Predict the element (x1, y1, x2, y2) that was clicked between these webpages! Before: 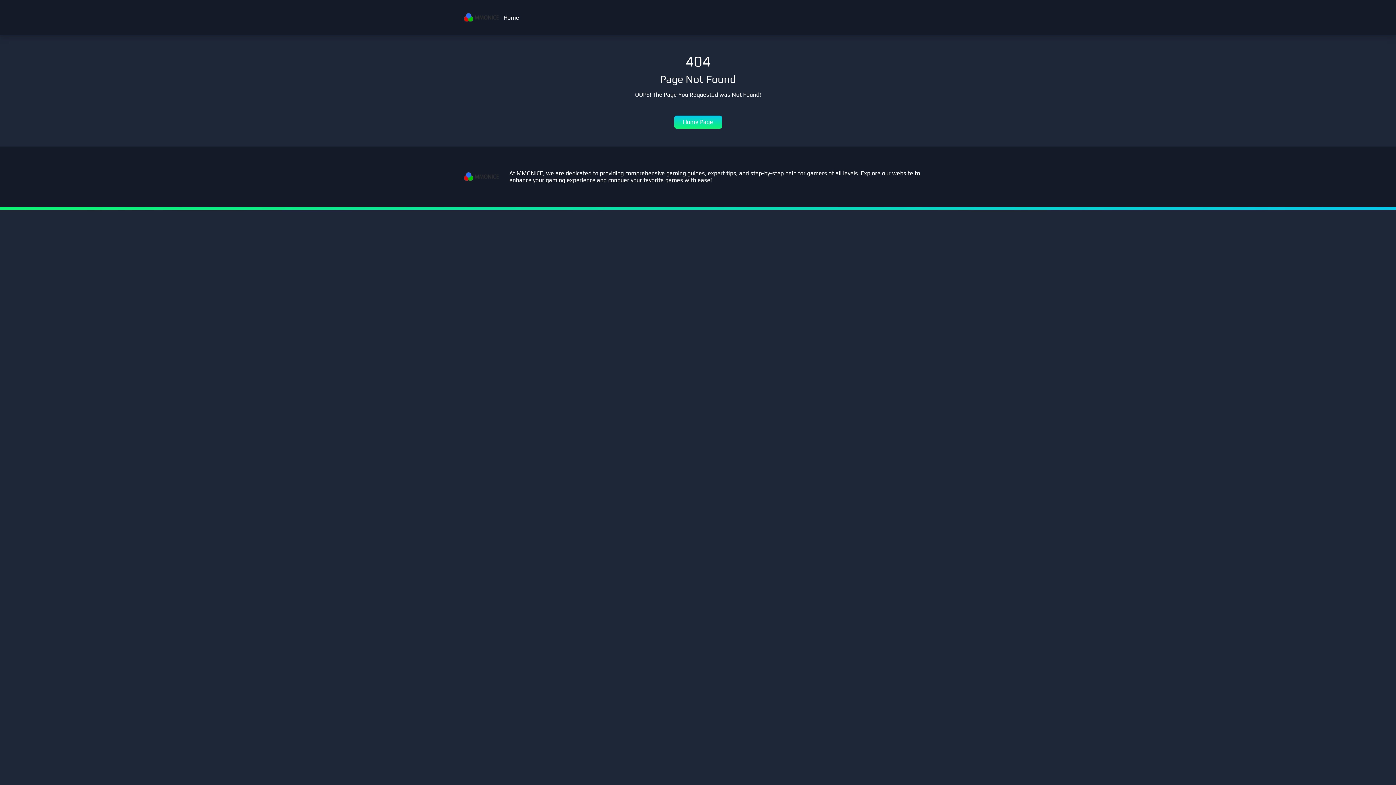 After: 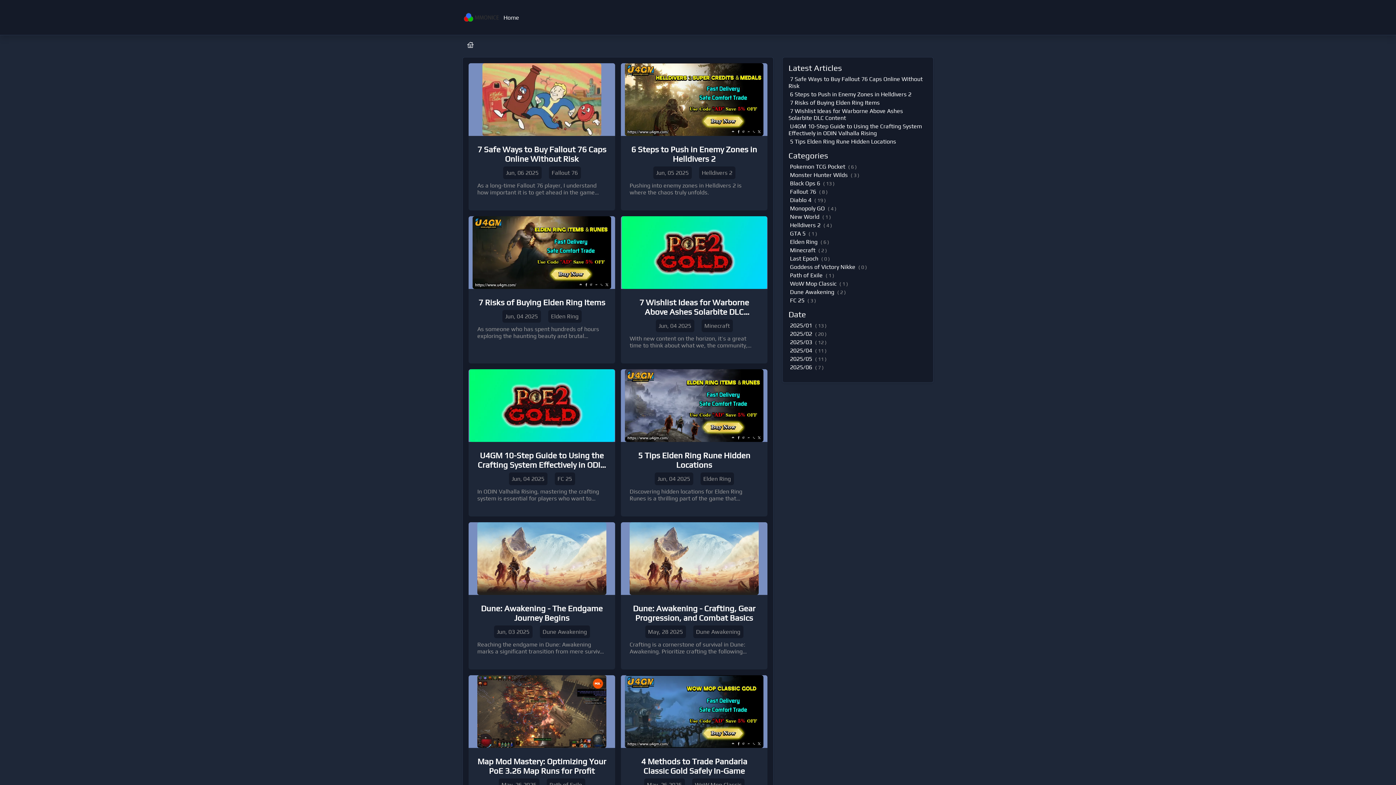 Action: bbox: (500, 11, 522, 23) label: Home